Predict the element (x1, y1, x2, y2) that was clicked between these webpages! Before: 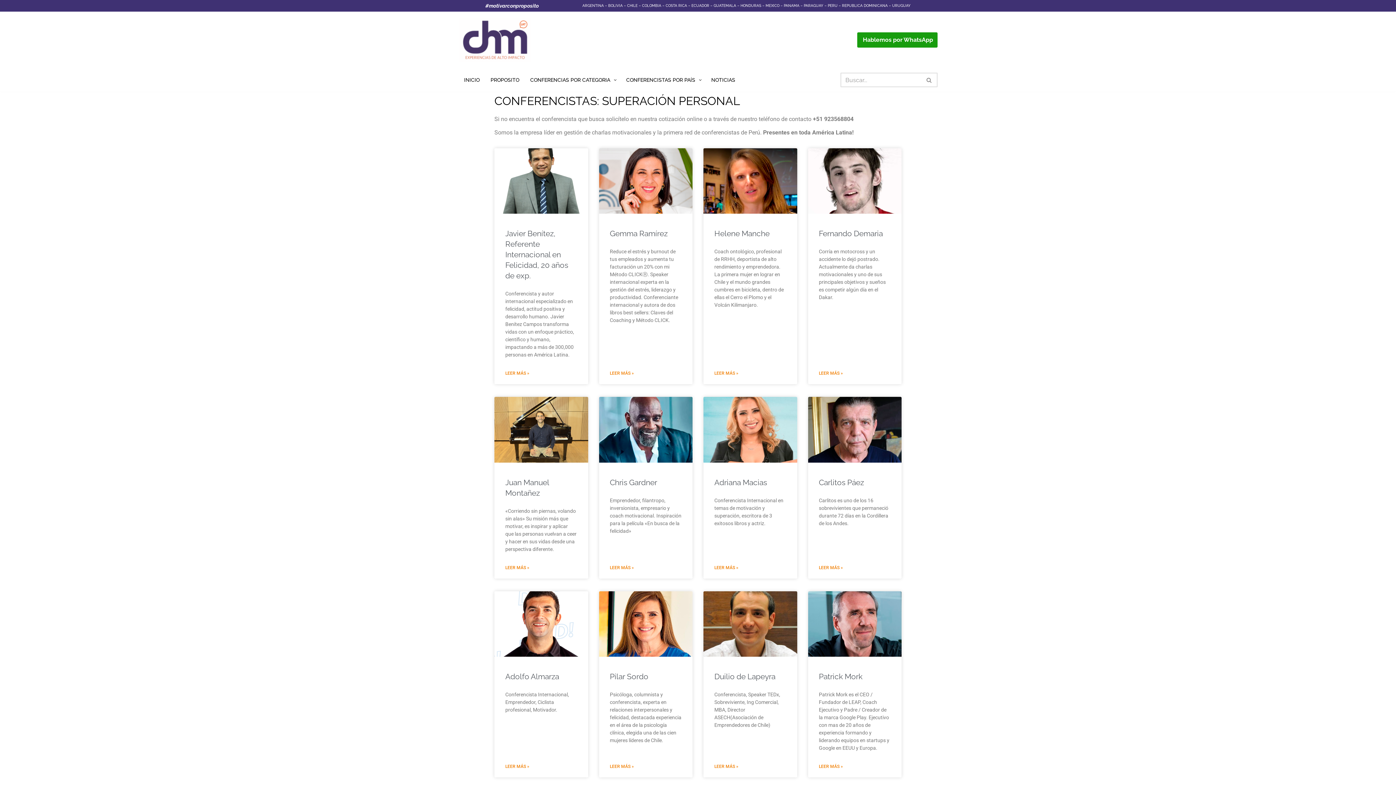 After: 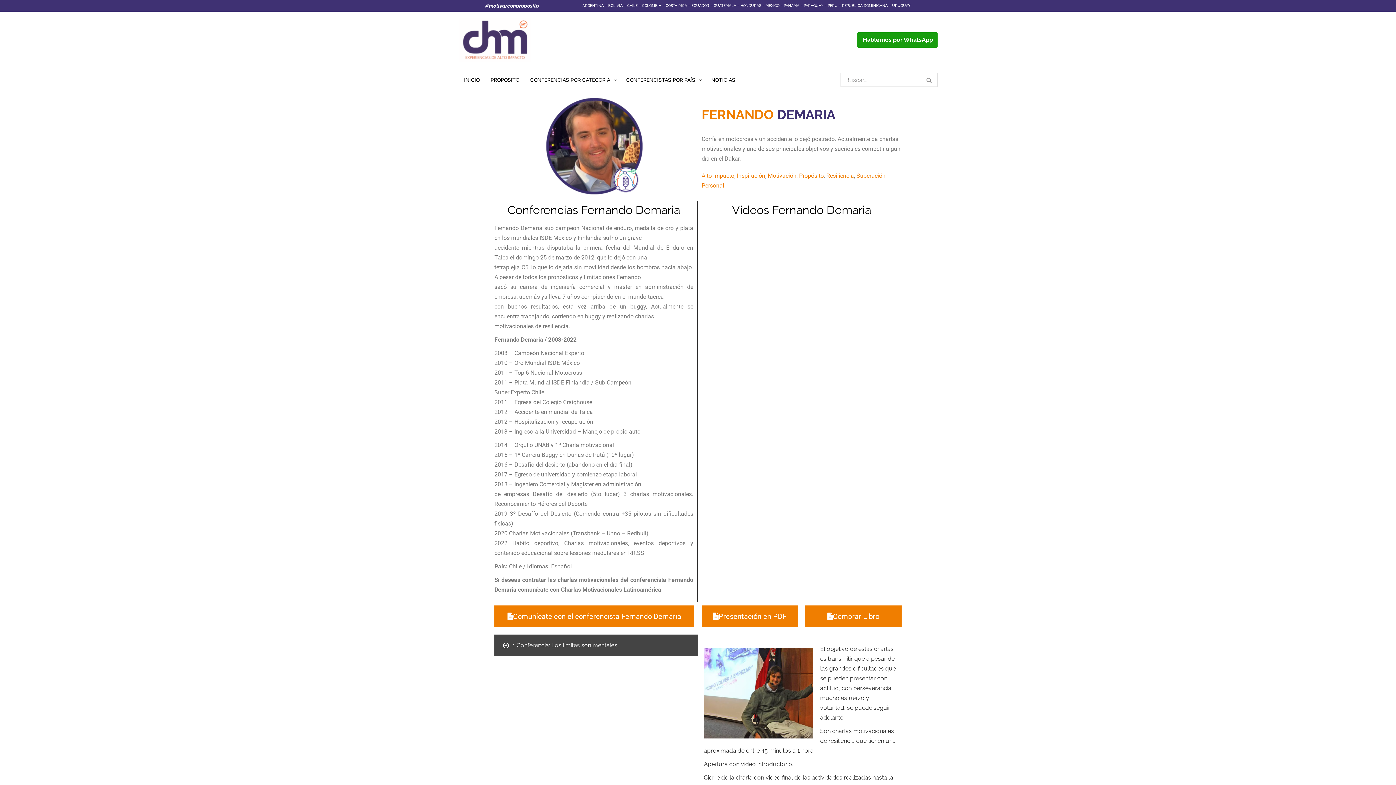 Action: bbox: (808, 148, 901, 213)